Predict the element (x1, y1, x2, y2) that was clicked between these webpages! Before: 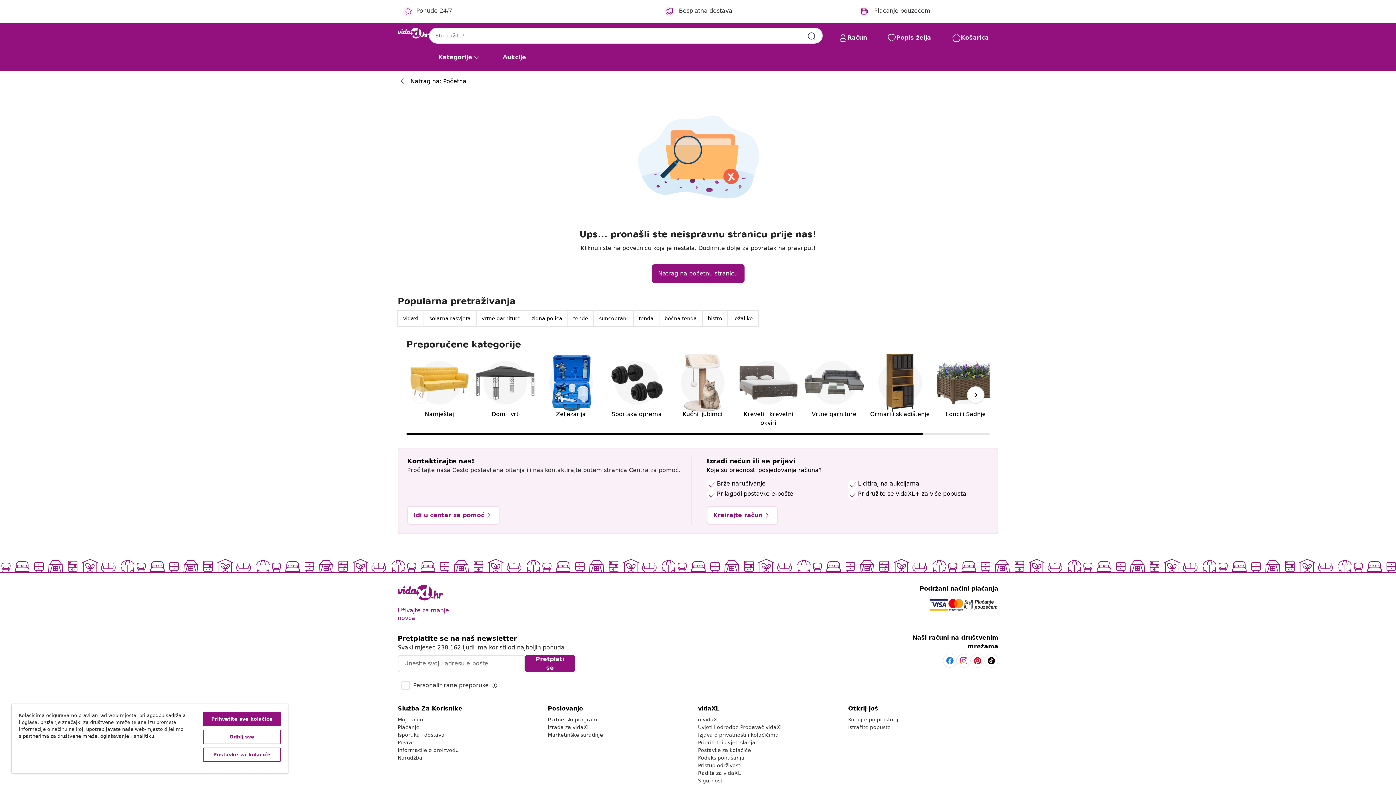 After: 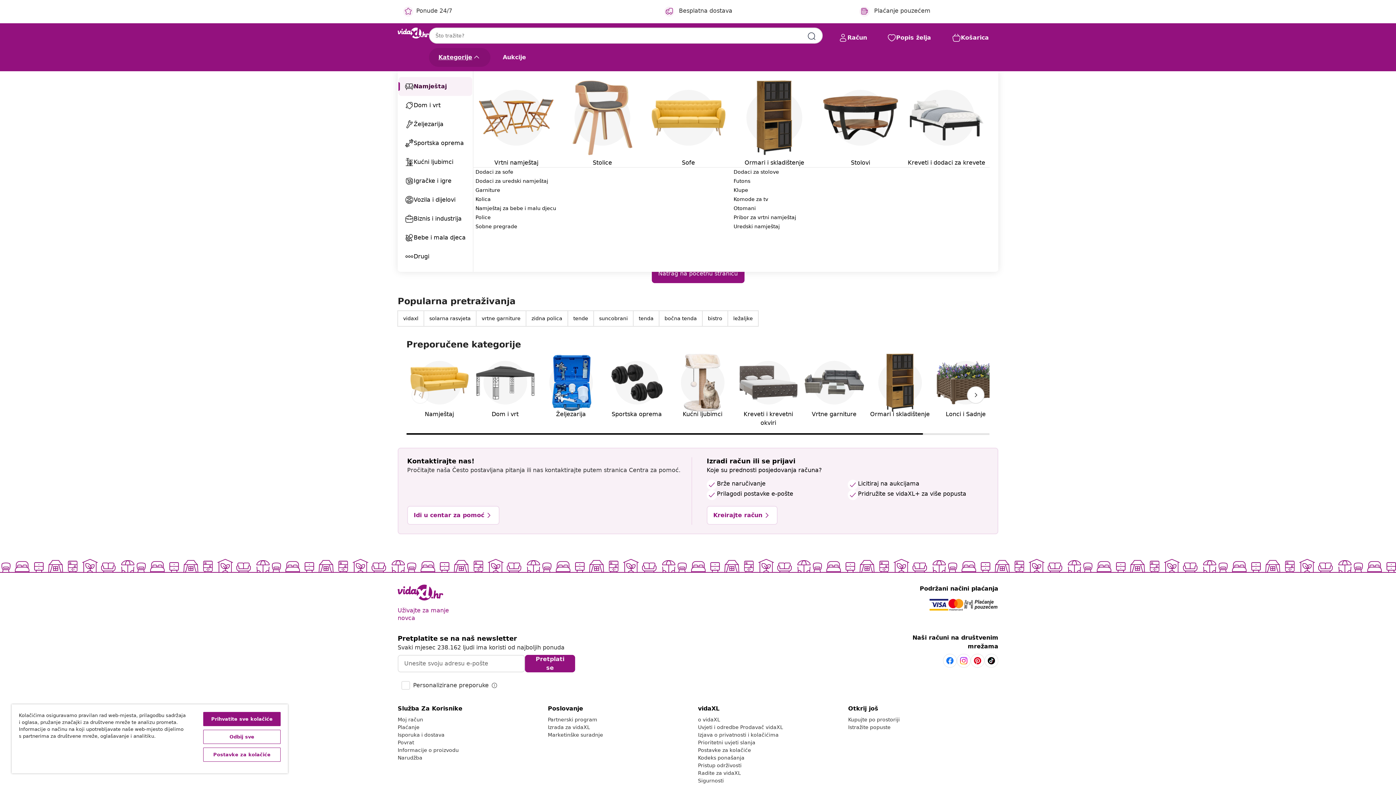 Action: label: Kategorije bbox: (429, 48, 490, 66)